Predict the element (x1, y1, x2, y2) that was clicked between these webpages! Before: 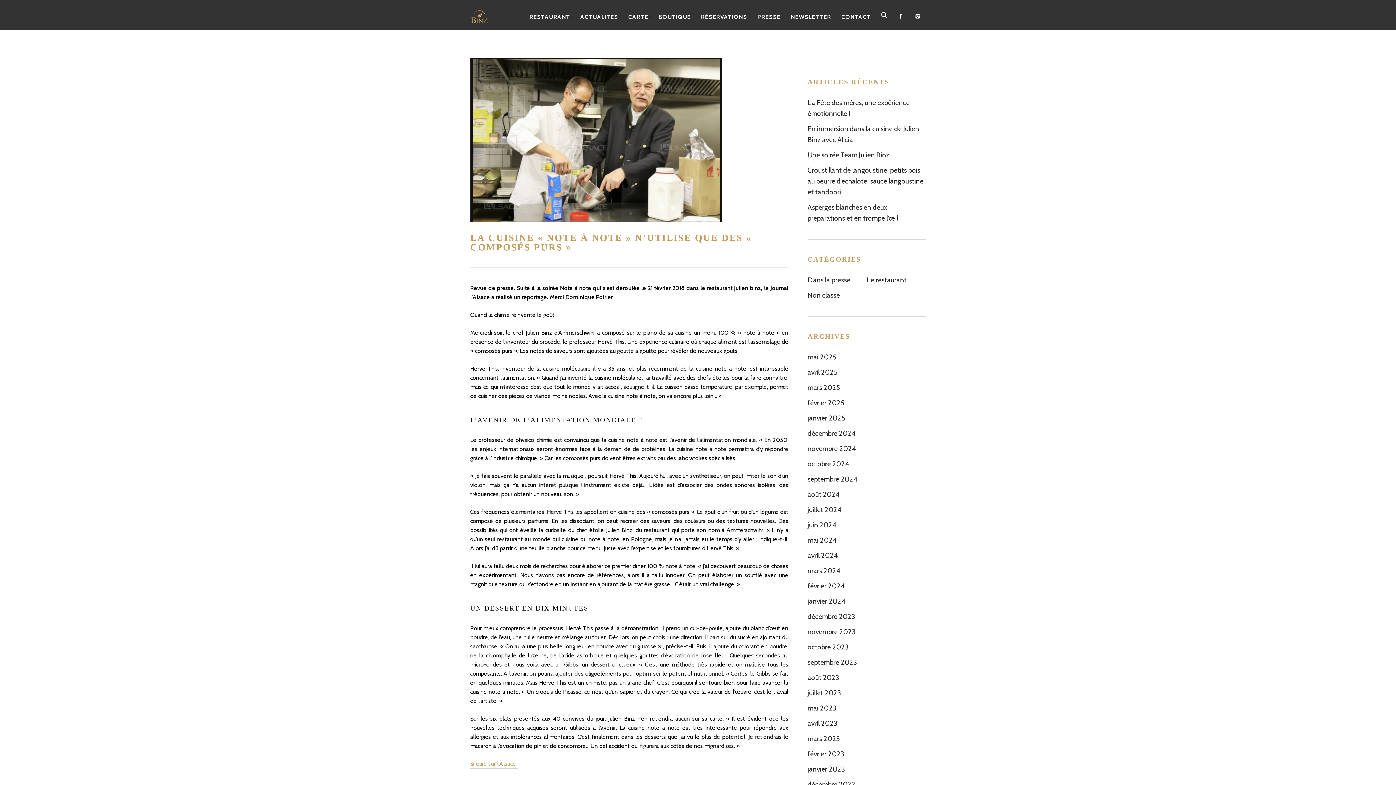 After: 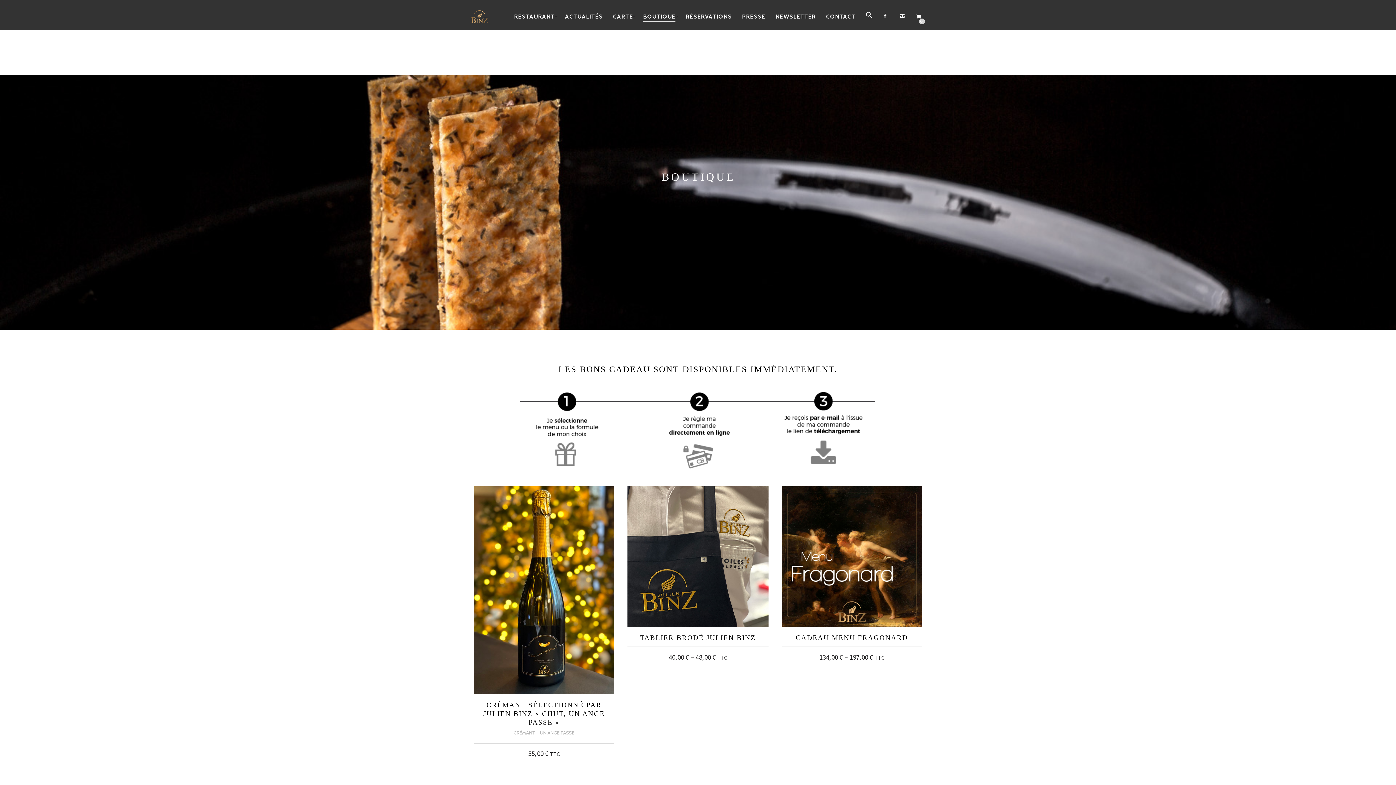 Action: bbox: (654, 7, 695, 26) label: BOUTIQUE